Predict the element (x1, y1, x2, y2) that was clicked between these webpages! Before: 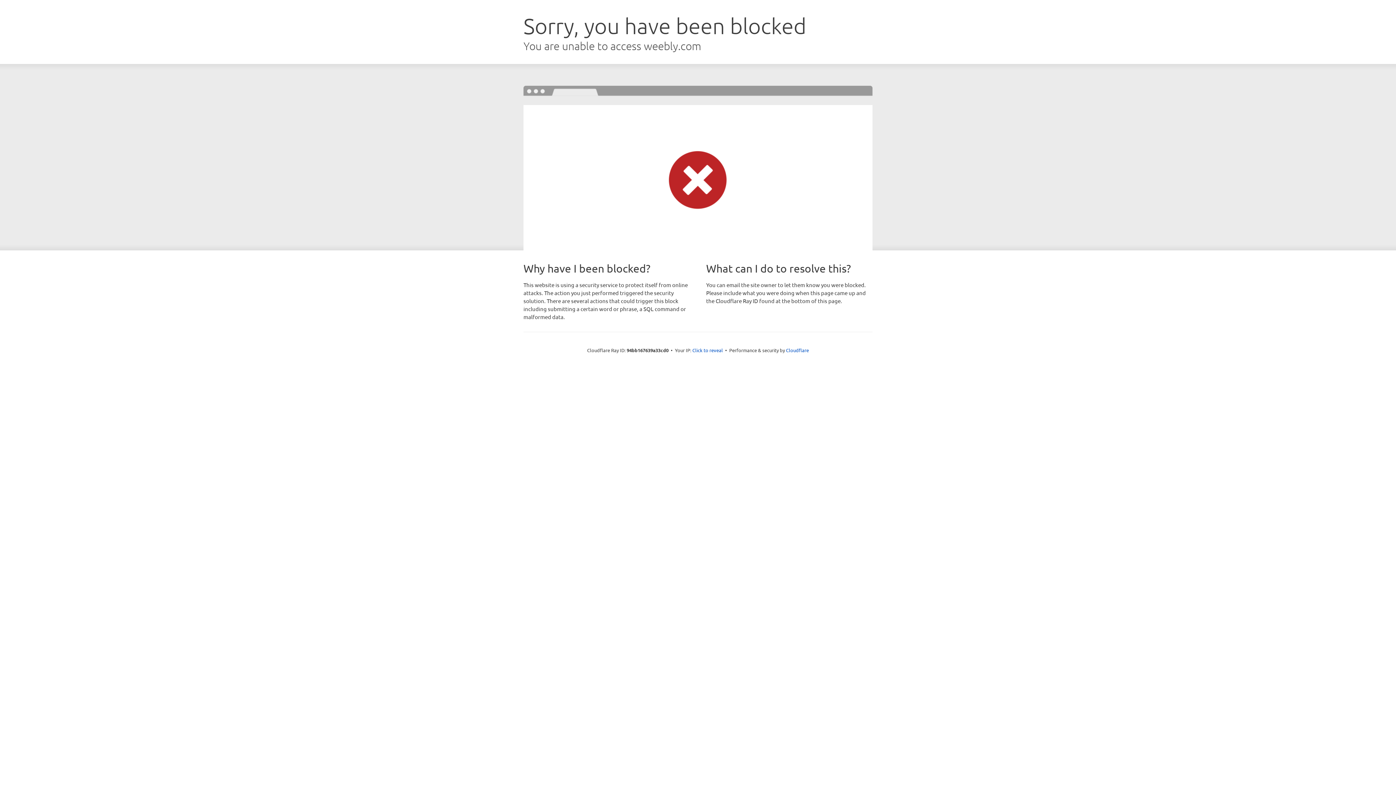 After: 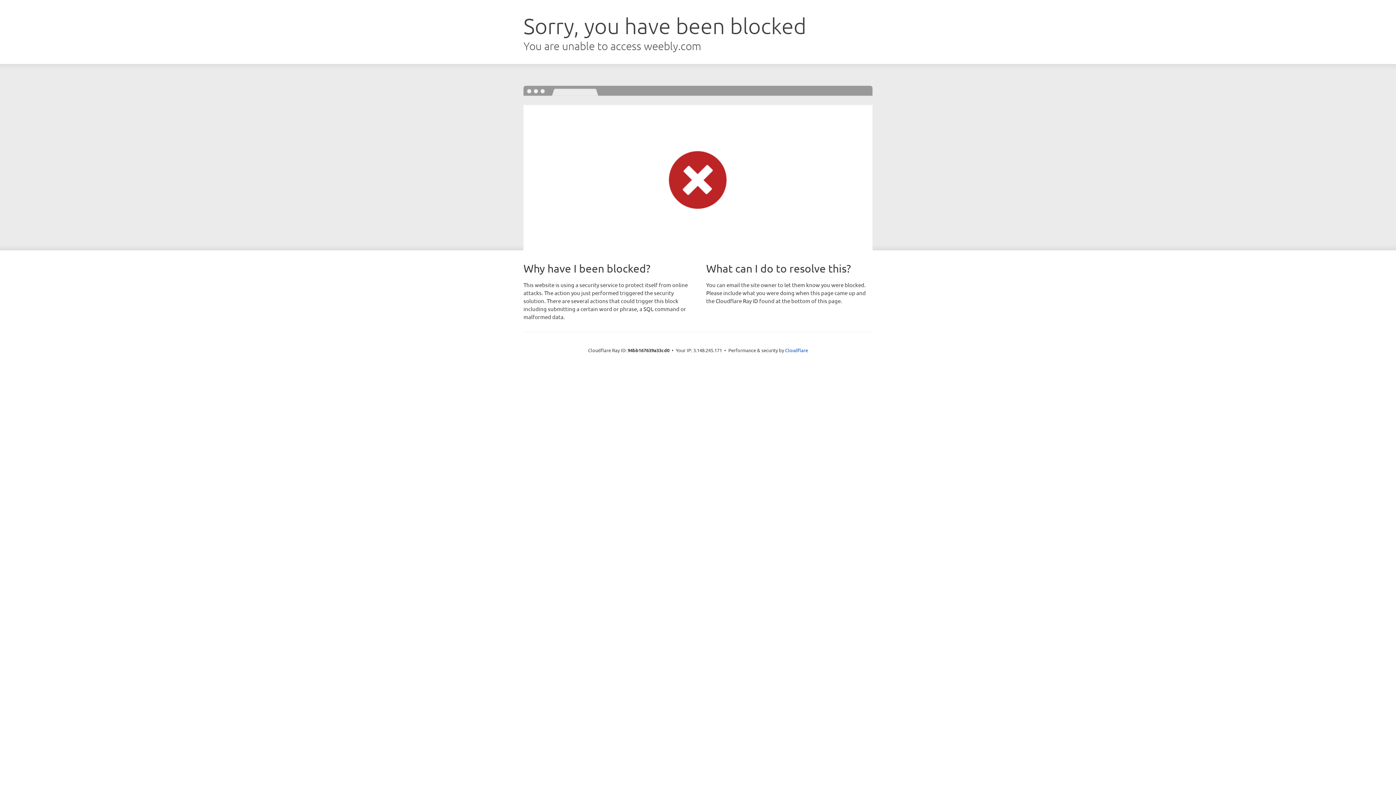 Action: label: Click to reveal bbox: (692, 346, 723, 353)